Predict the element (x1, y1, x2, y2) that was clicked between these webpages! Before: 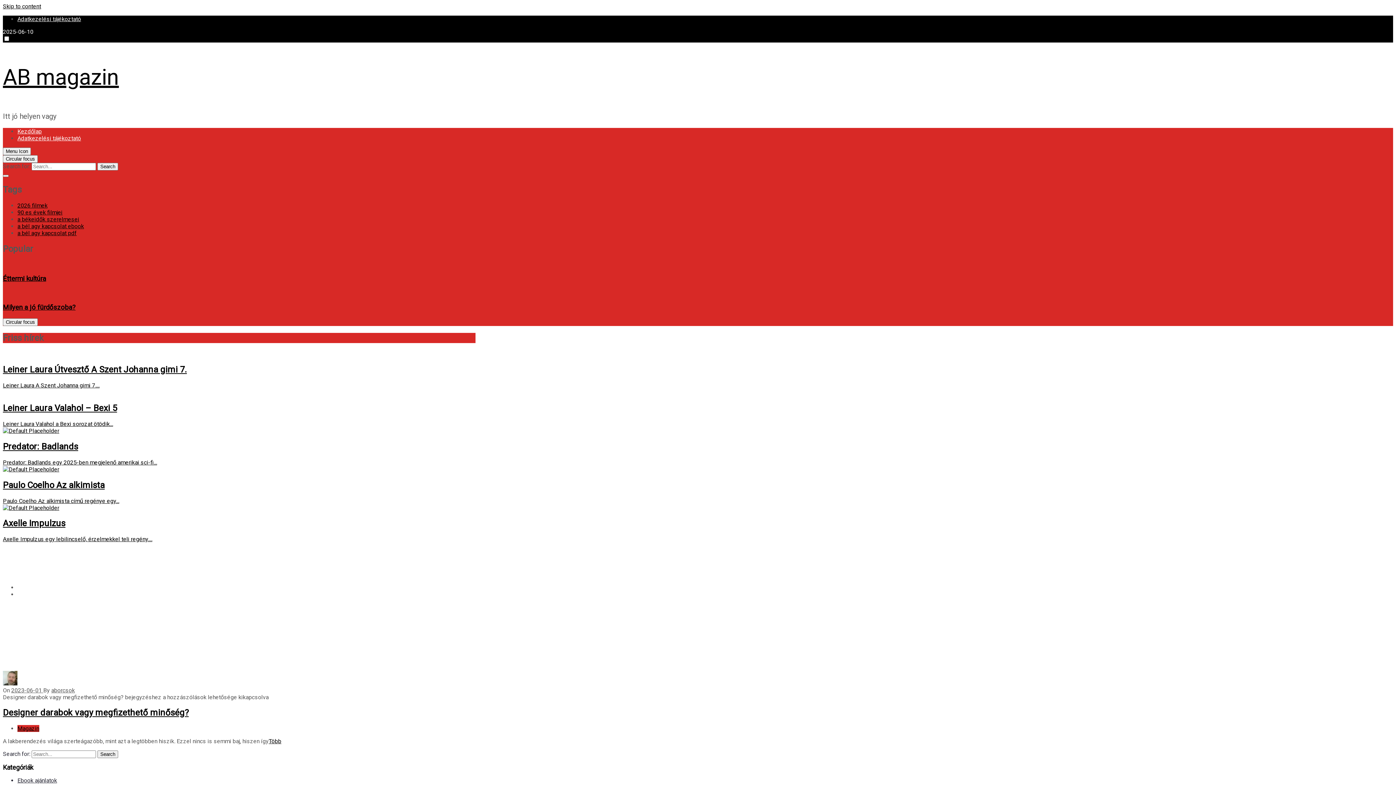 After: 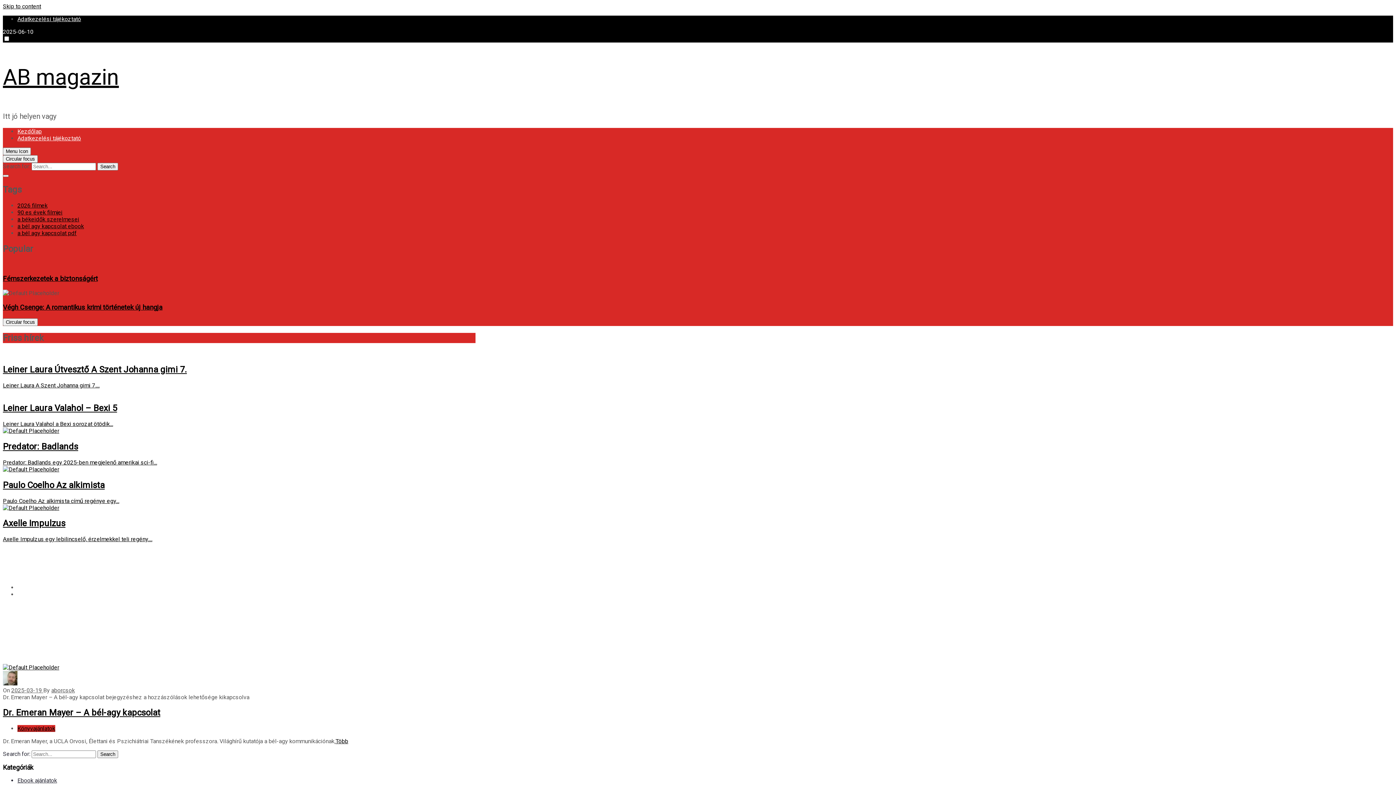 Action: bbox: (17, 229, 76, 236) label: a bél agy kapcsolat pdf